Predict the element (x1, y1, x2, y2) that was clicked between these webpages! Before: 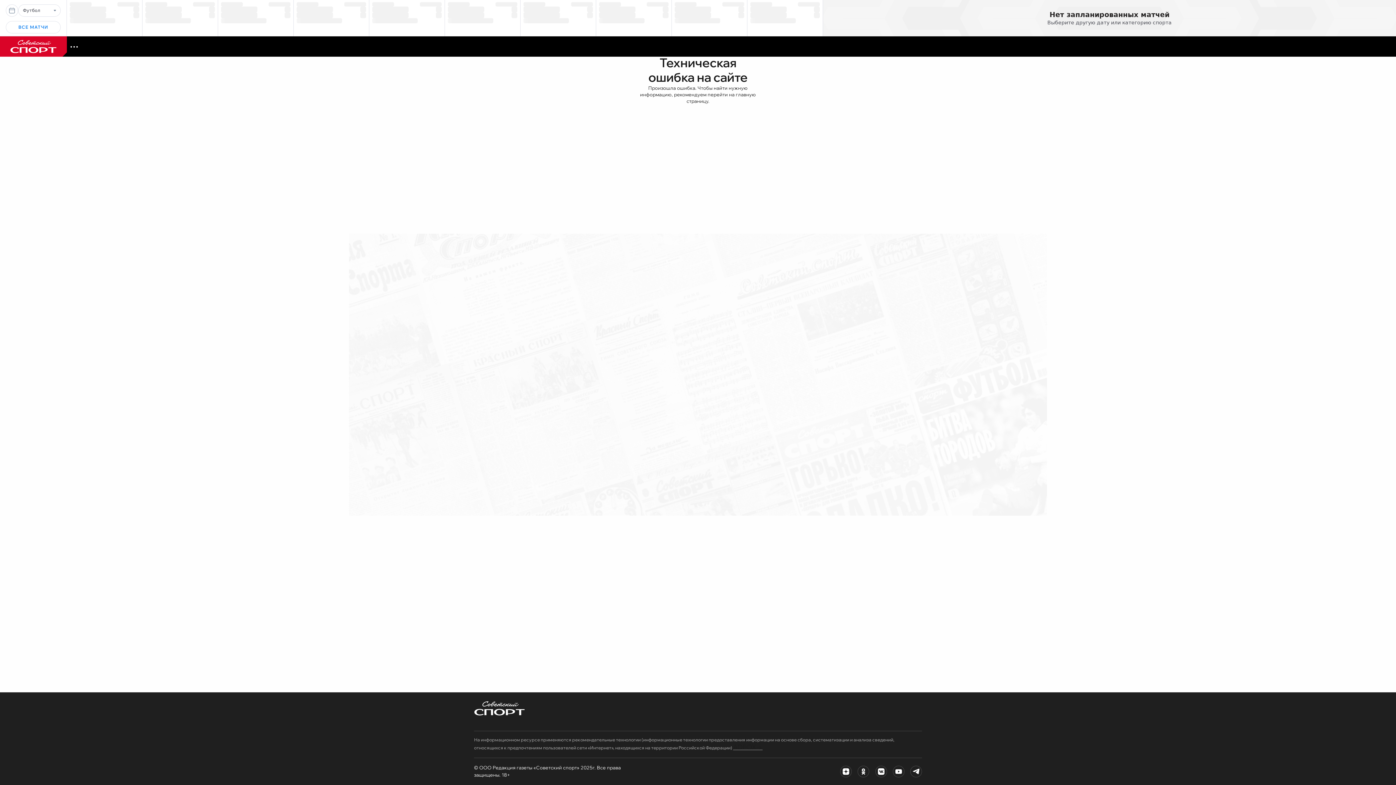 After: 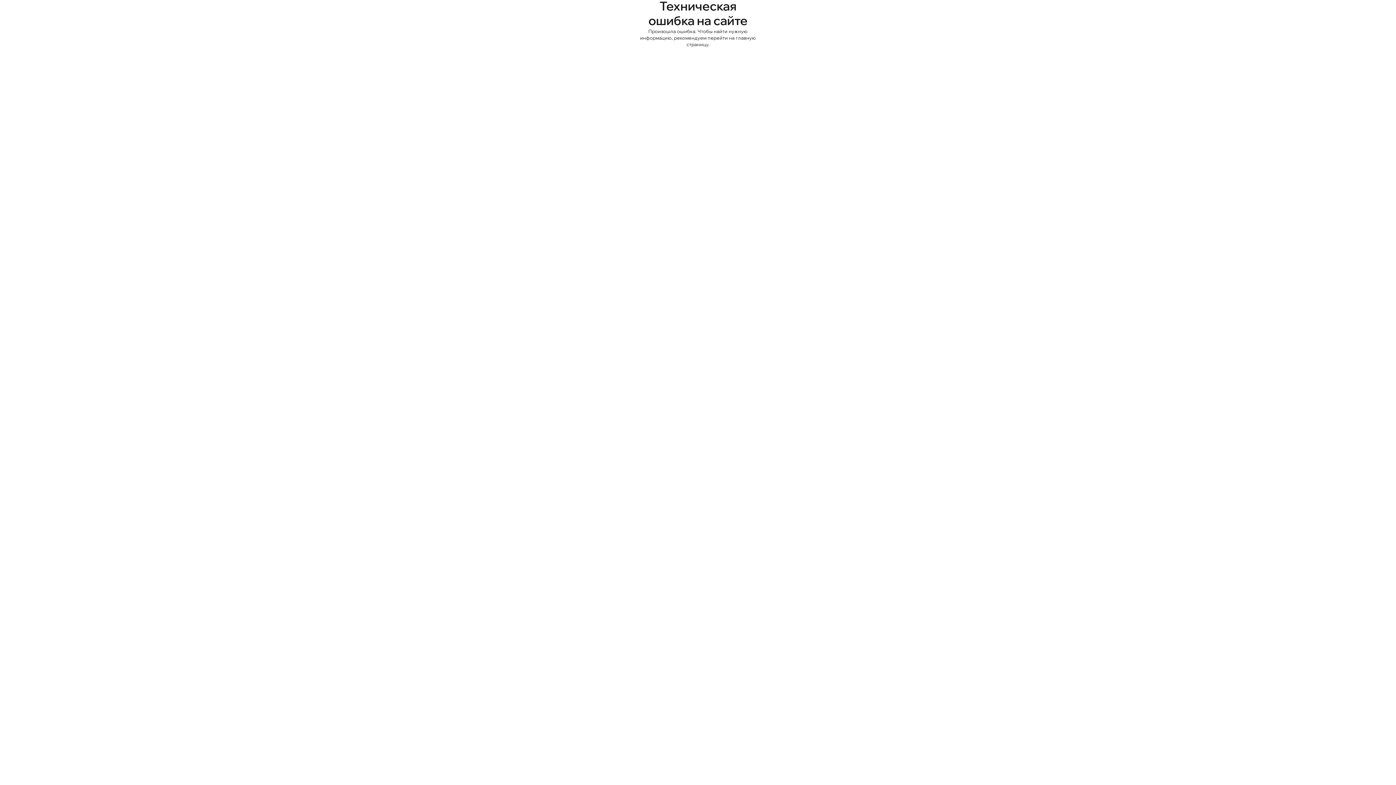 Action: bbox: (0, 51, 66, 58)